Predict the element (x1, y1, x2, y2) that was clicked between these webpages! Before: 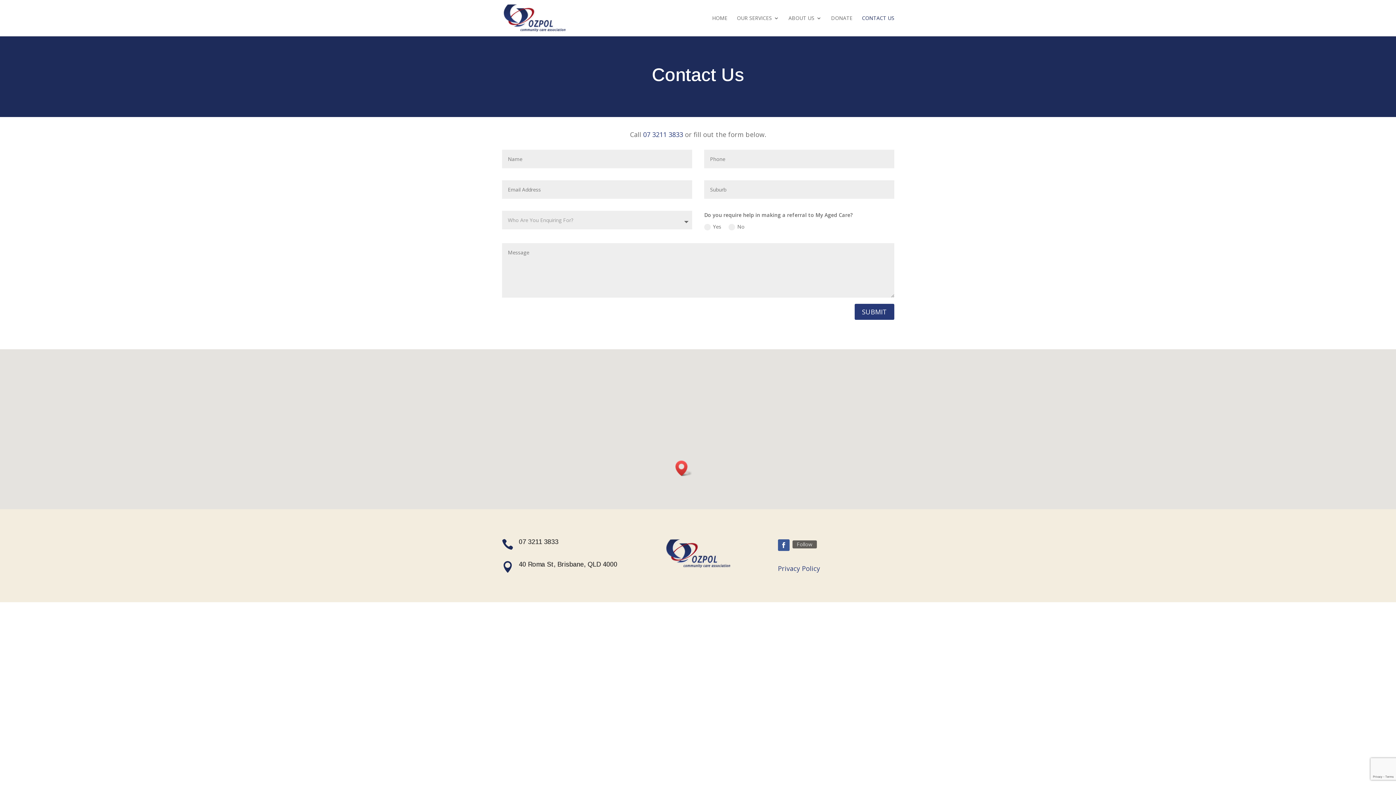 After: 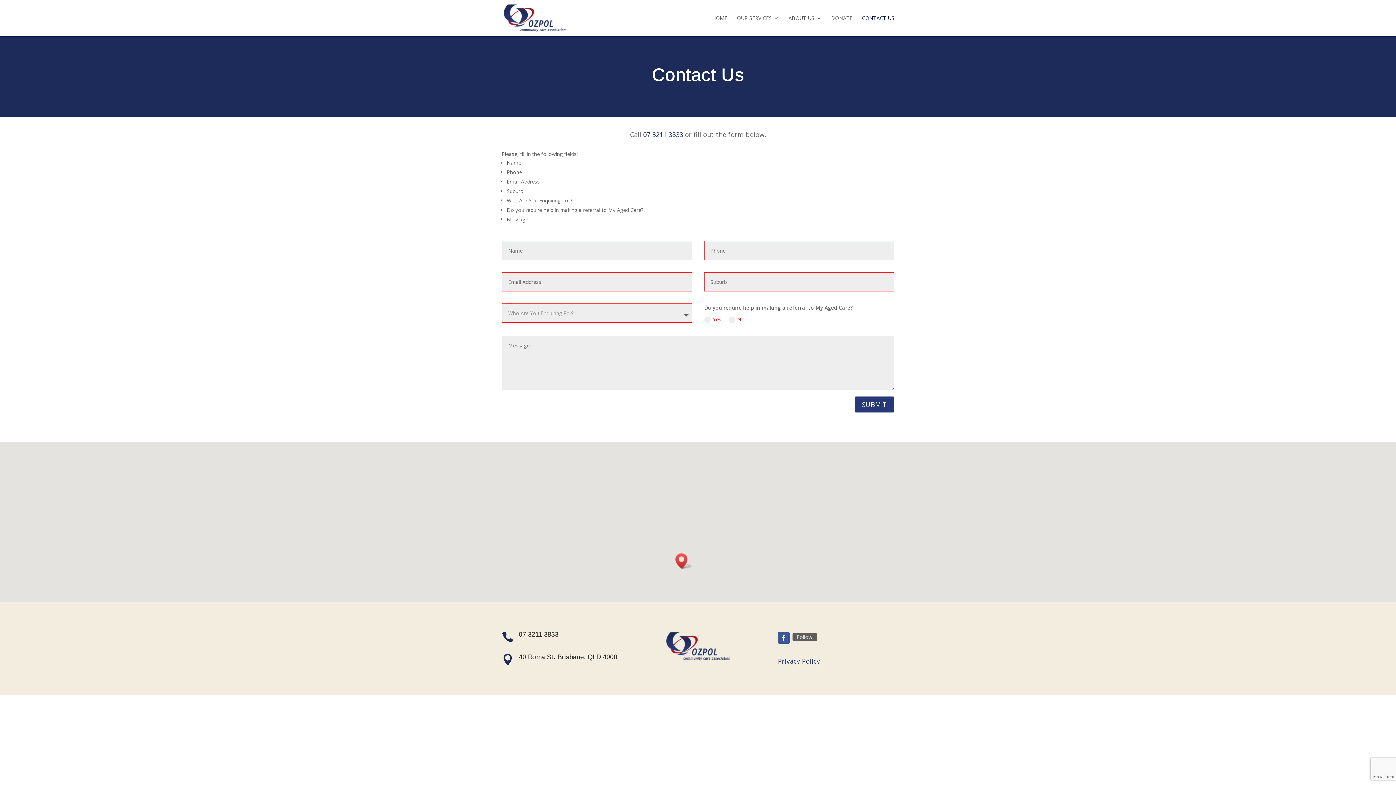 Action: label: SUBMIT bbox: (854, 303, 894, 320)